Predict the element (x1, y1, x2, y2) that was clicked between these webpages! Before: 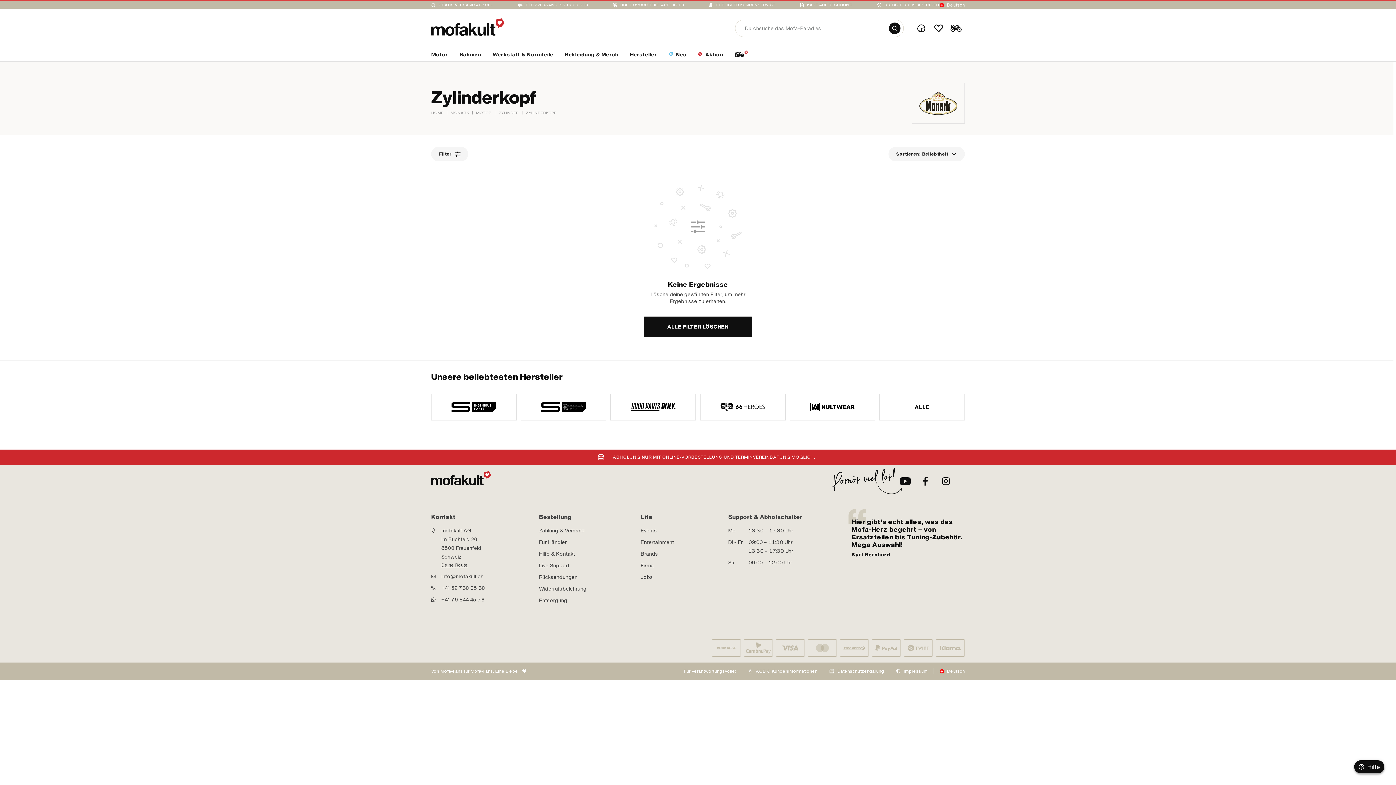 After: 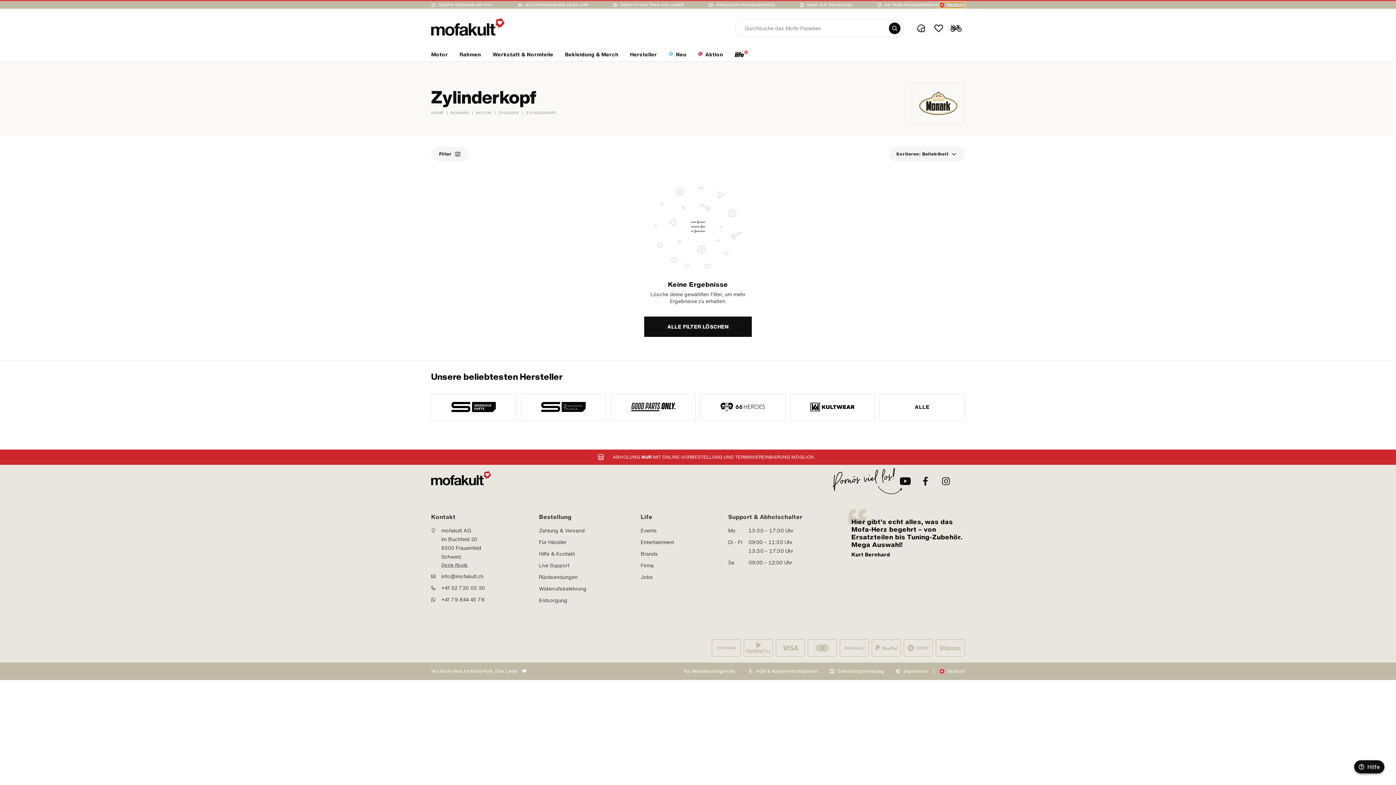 Action: label: Deutsch bbox: (940, 2, 965, 7)